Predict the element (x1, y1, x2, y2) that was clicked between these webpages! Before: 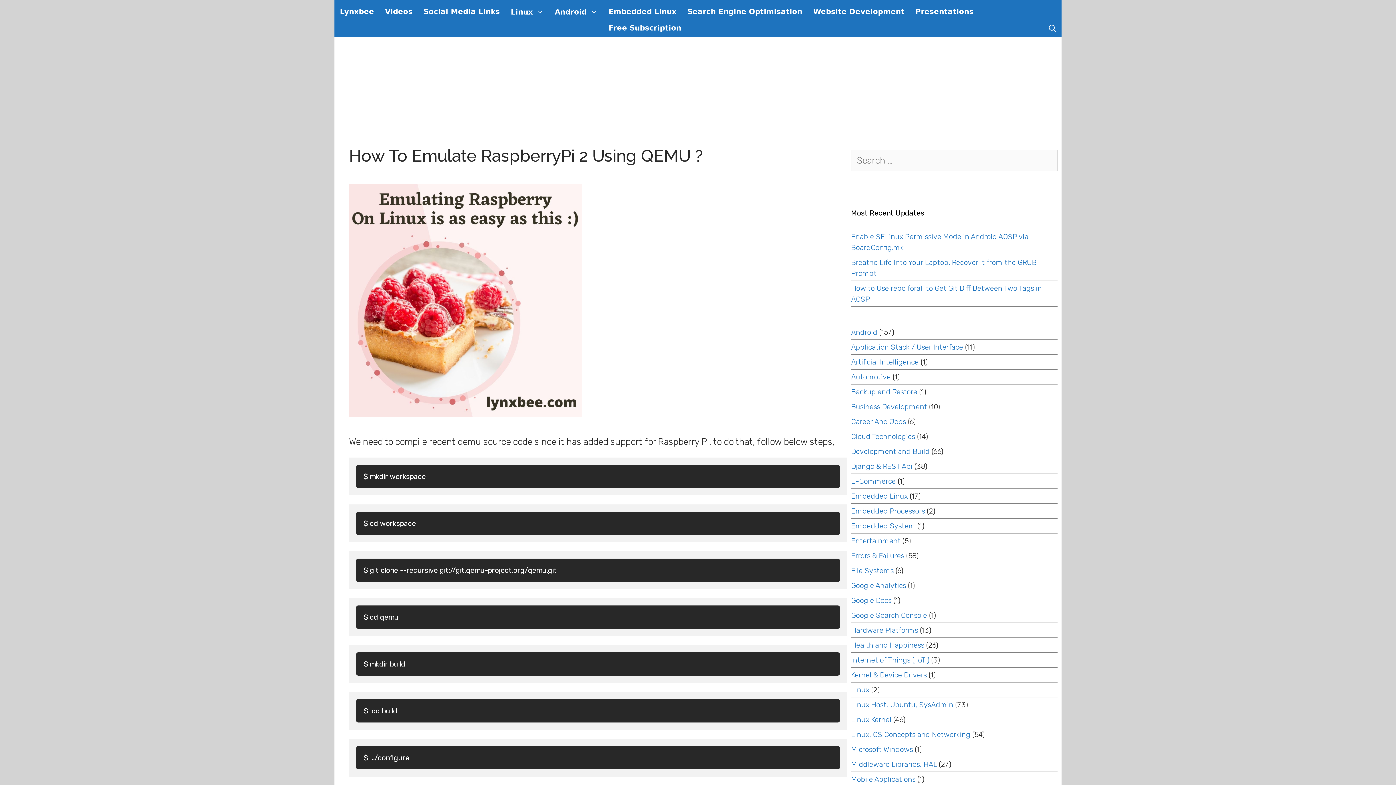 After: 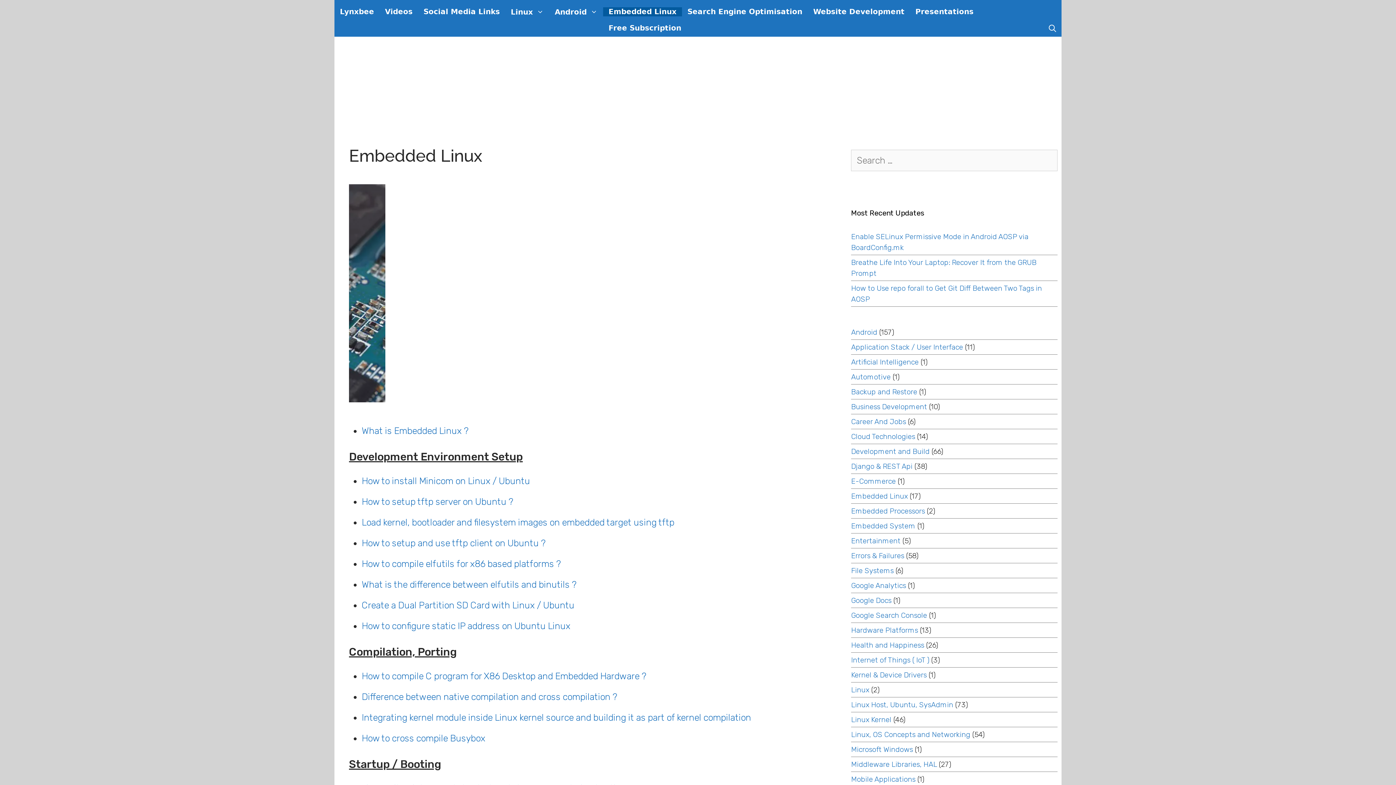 Action: label: Embedded Linux bbox: (603, 7, 682, 16)